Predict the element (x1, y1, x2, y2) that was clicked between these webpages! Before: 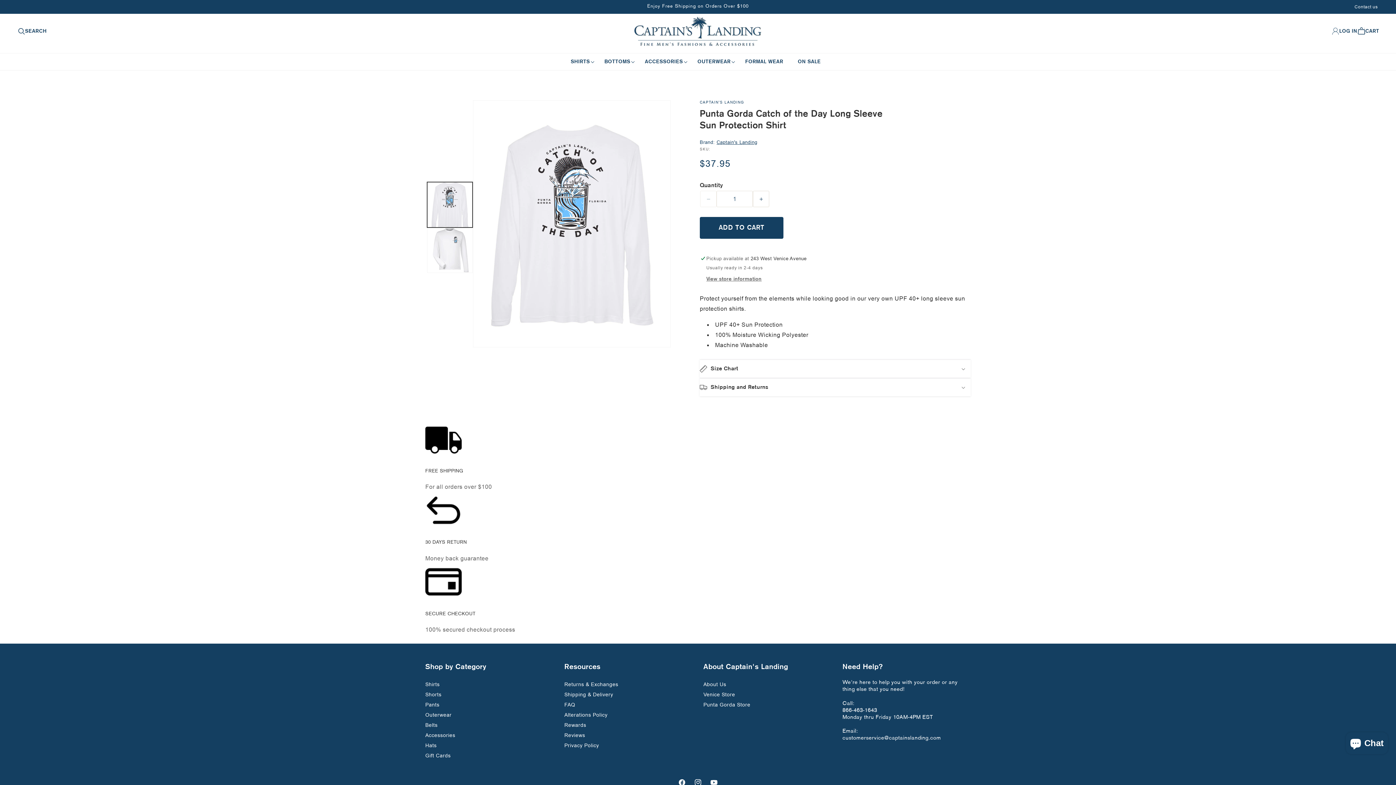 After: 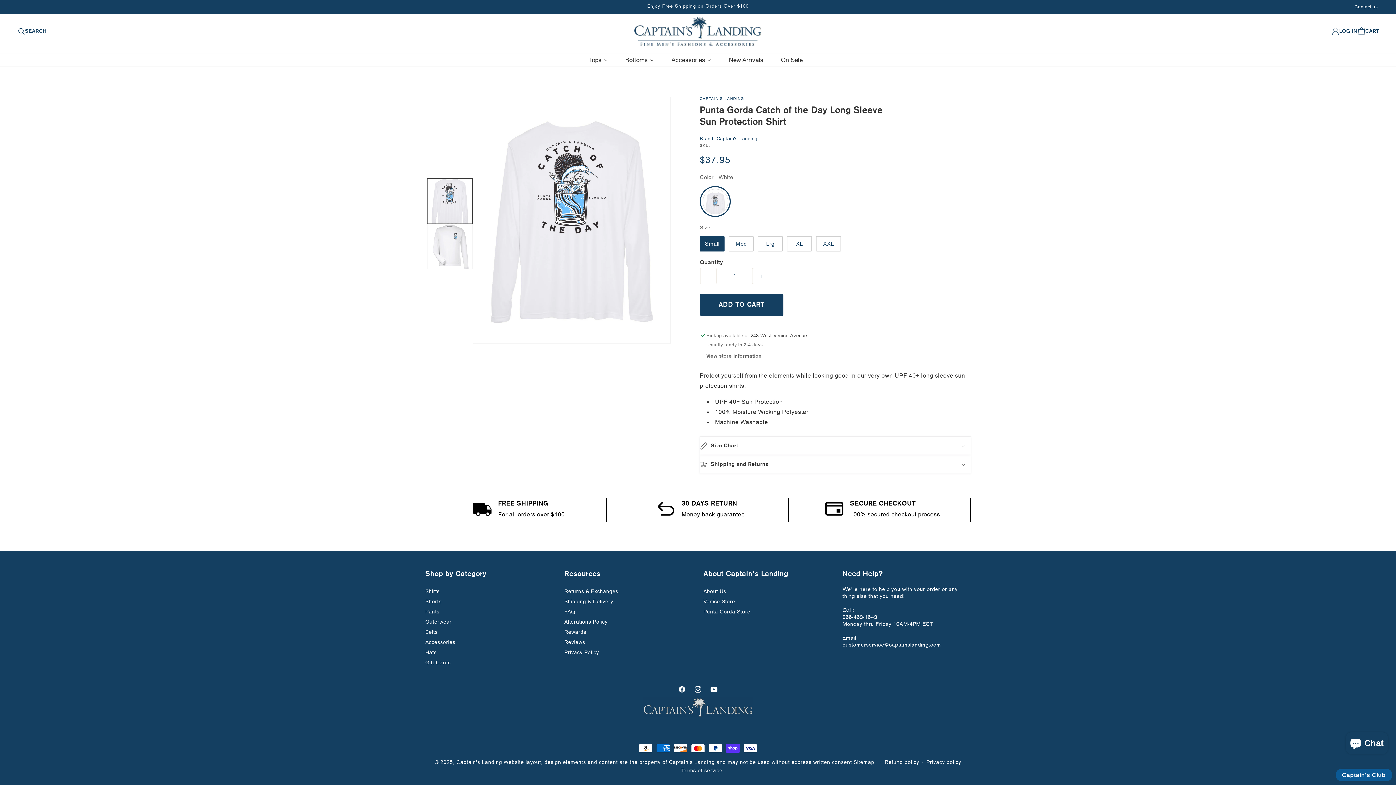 Action: label: ADD TO CART bbox: (700, 217, 783, 238)